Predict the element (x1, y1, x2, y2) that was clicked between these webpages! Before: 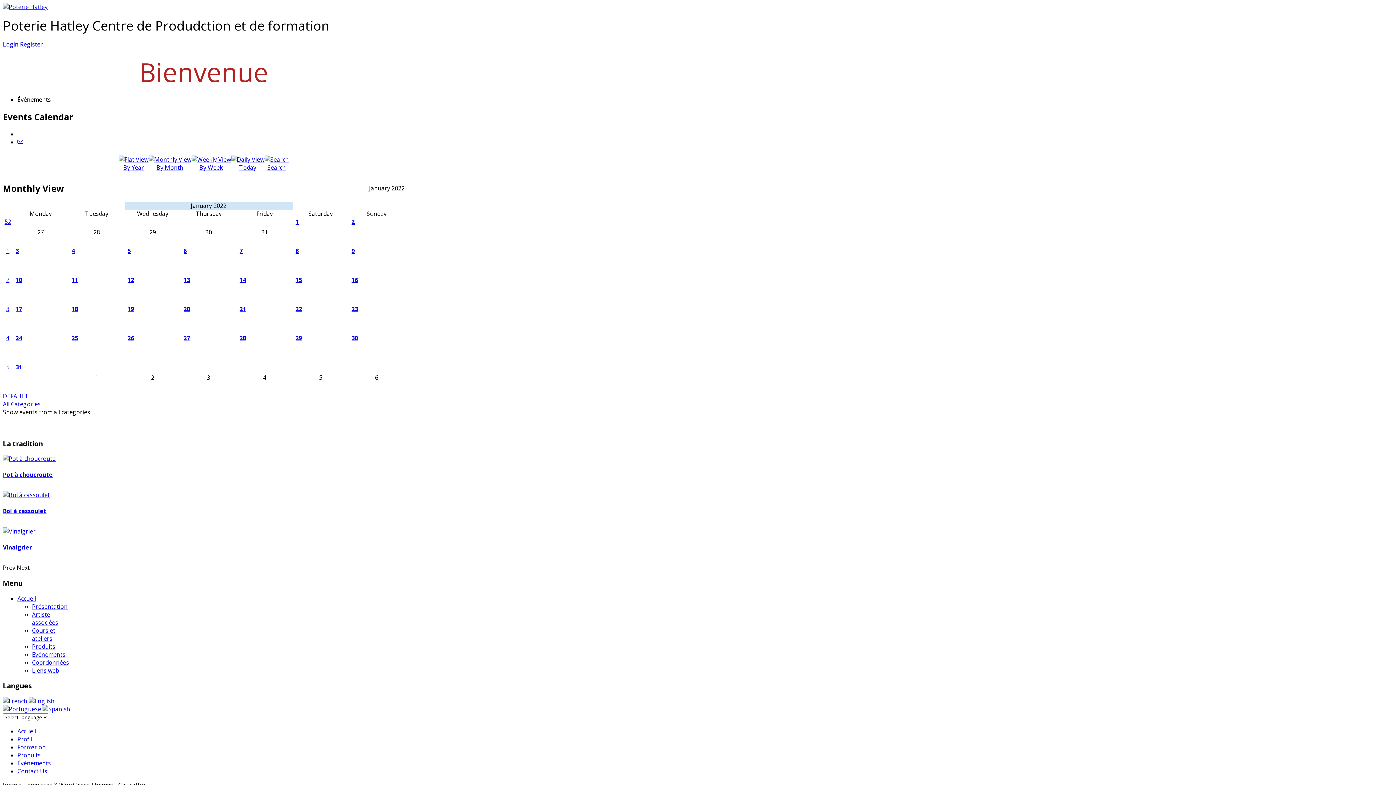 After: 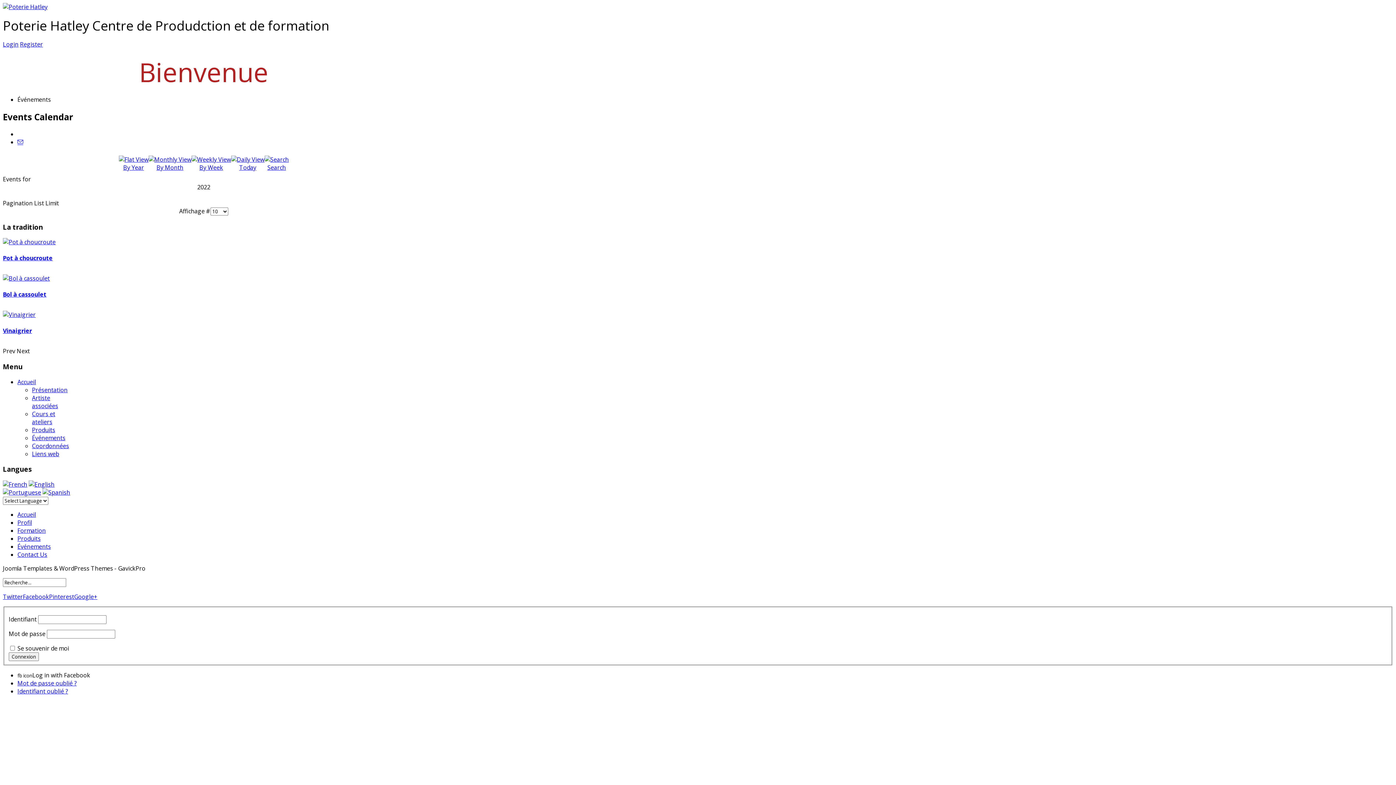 Action: label: 
By Year bbox: (118, 155, 148, 171)